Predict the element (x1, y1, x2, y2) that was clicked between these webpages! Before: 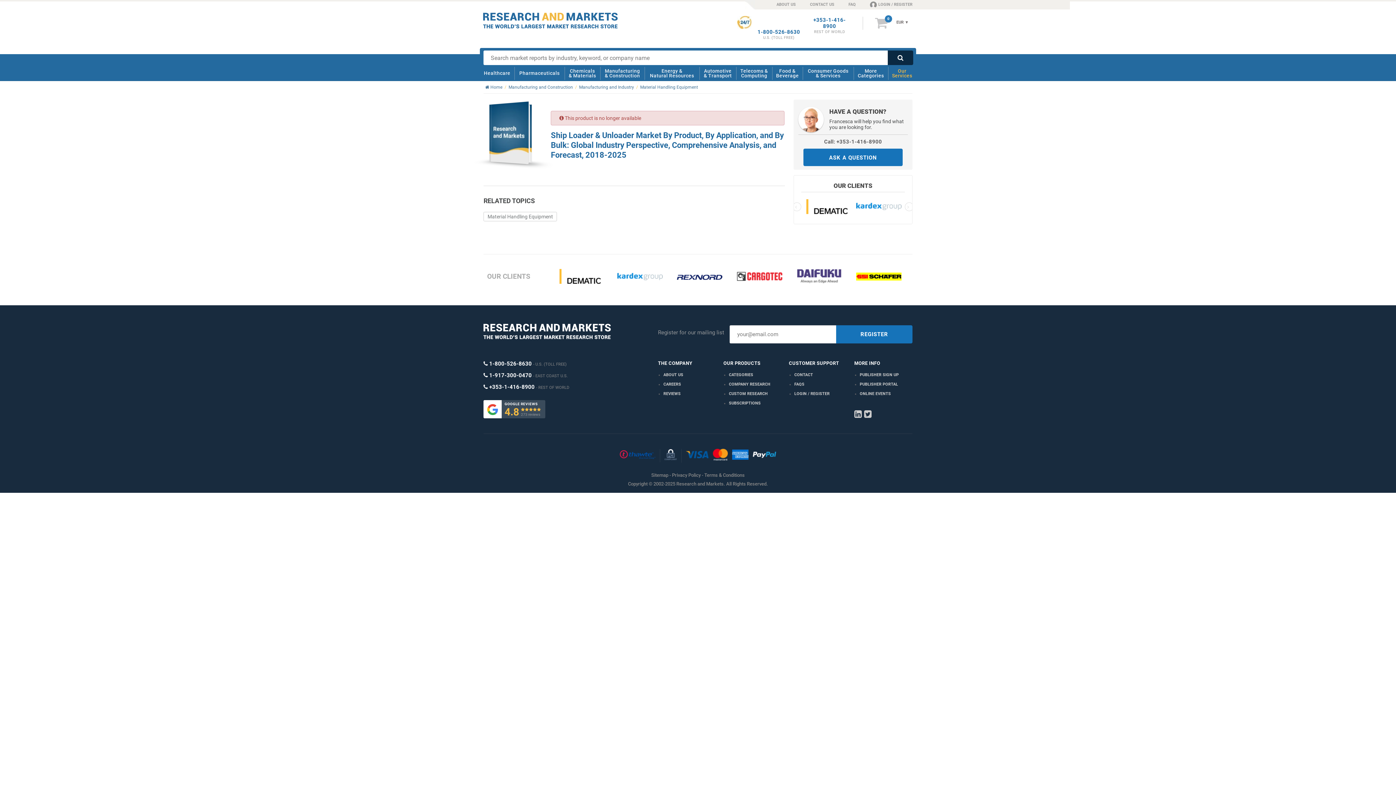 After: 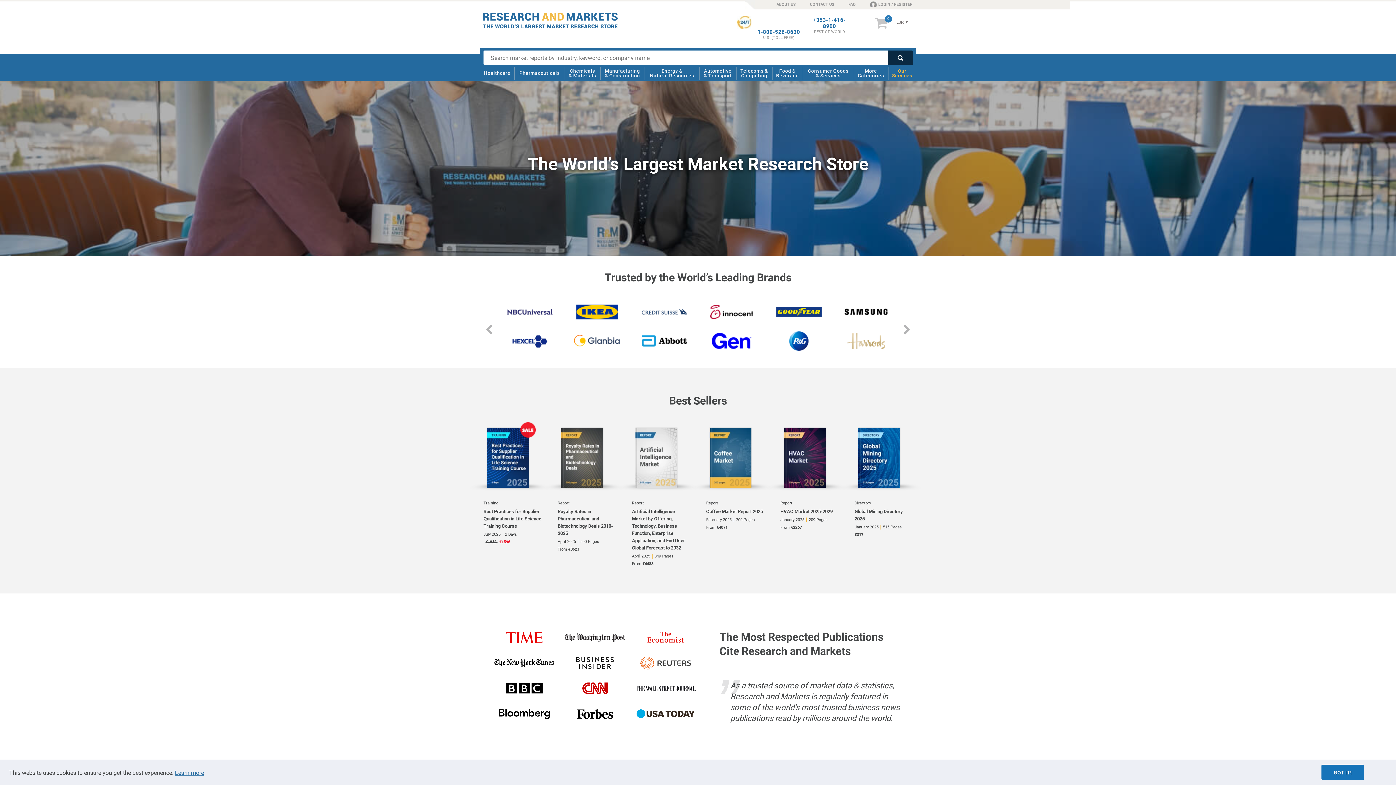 Action: bbox: (483, 334, 610, 340)